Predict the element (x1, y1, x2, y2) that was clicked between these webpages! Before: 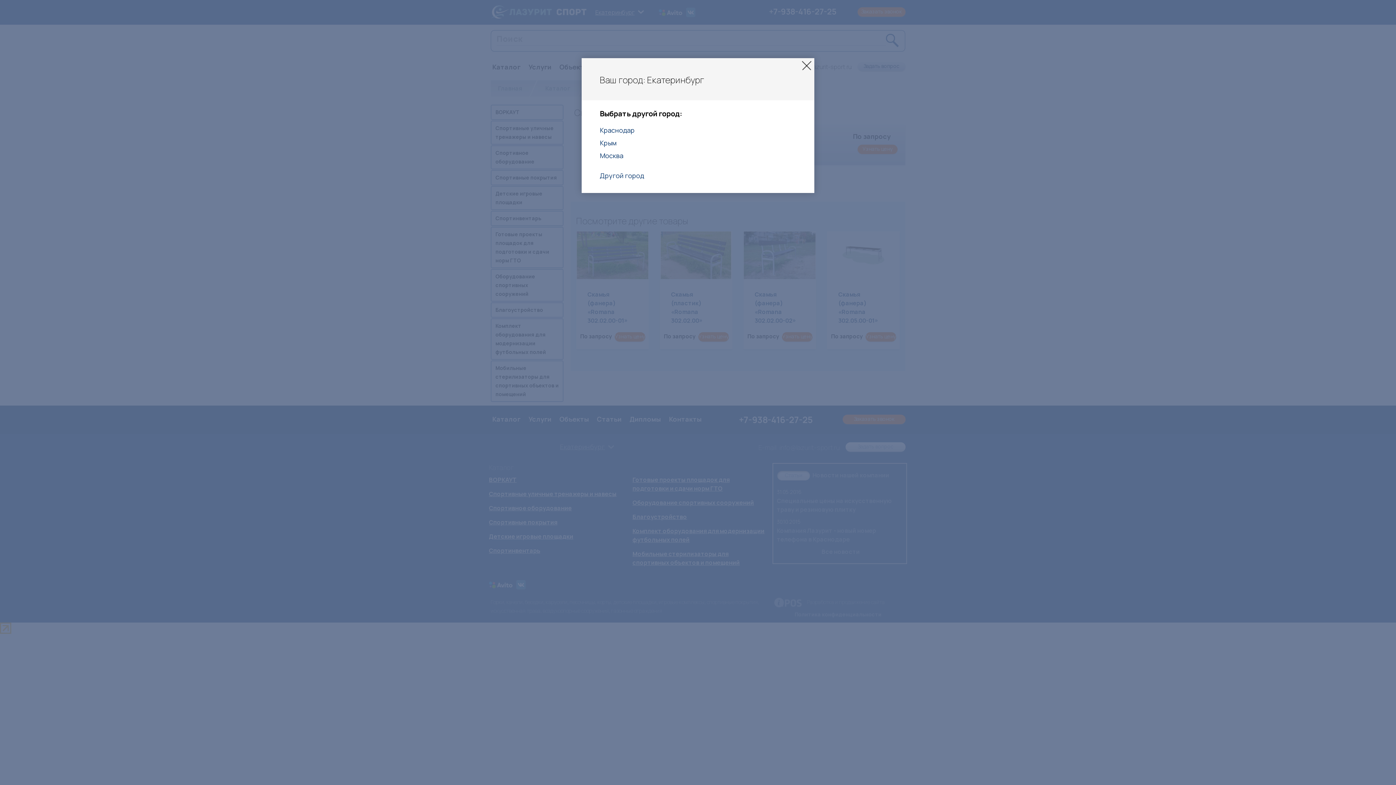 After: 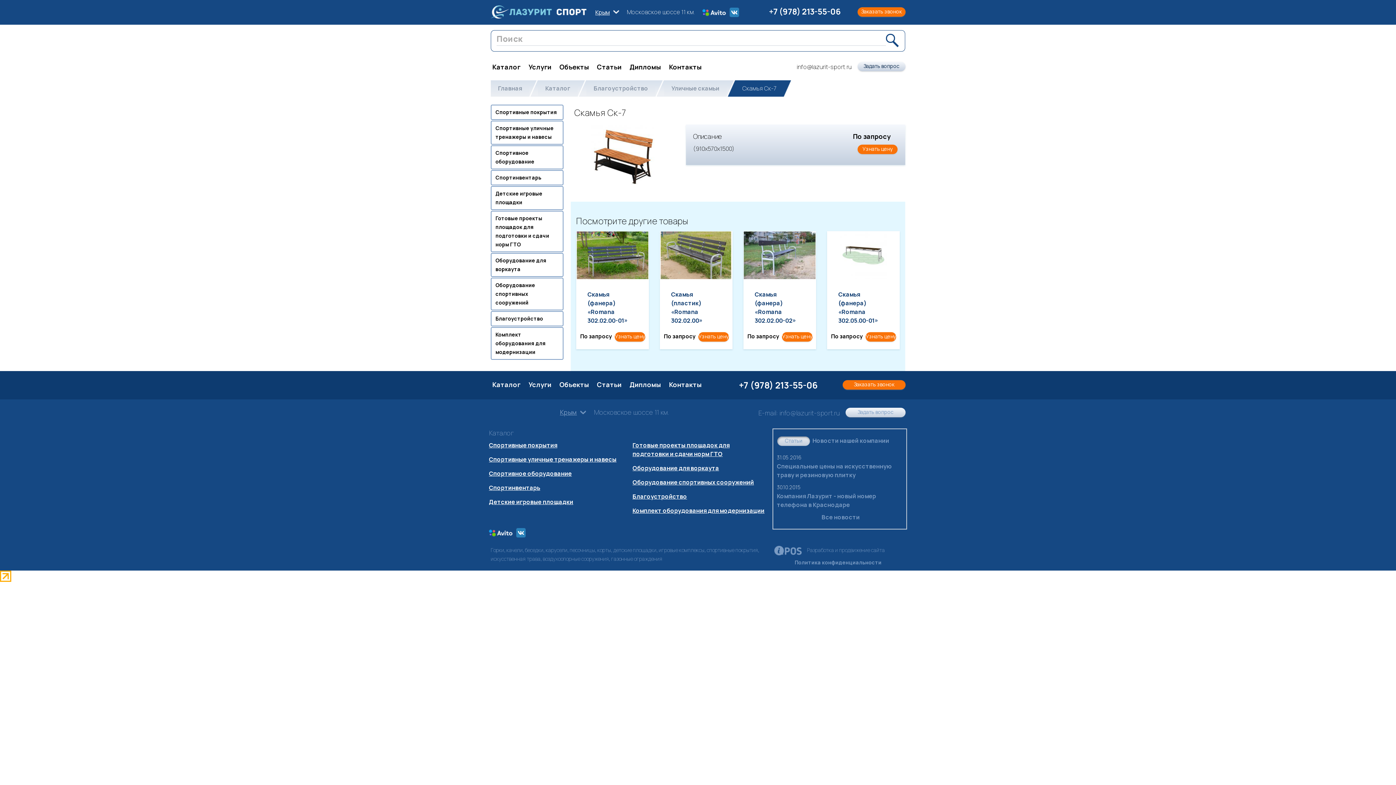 Action: label: Крым bbox: (600, 138, 617, 147)